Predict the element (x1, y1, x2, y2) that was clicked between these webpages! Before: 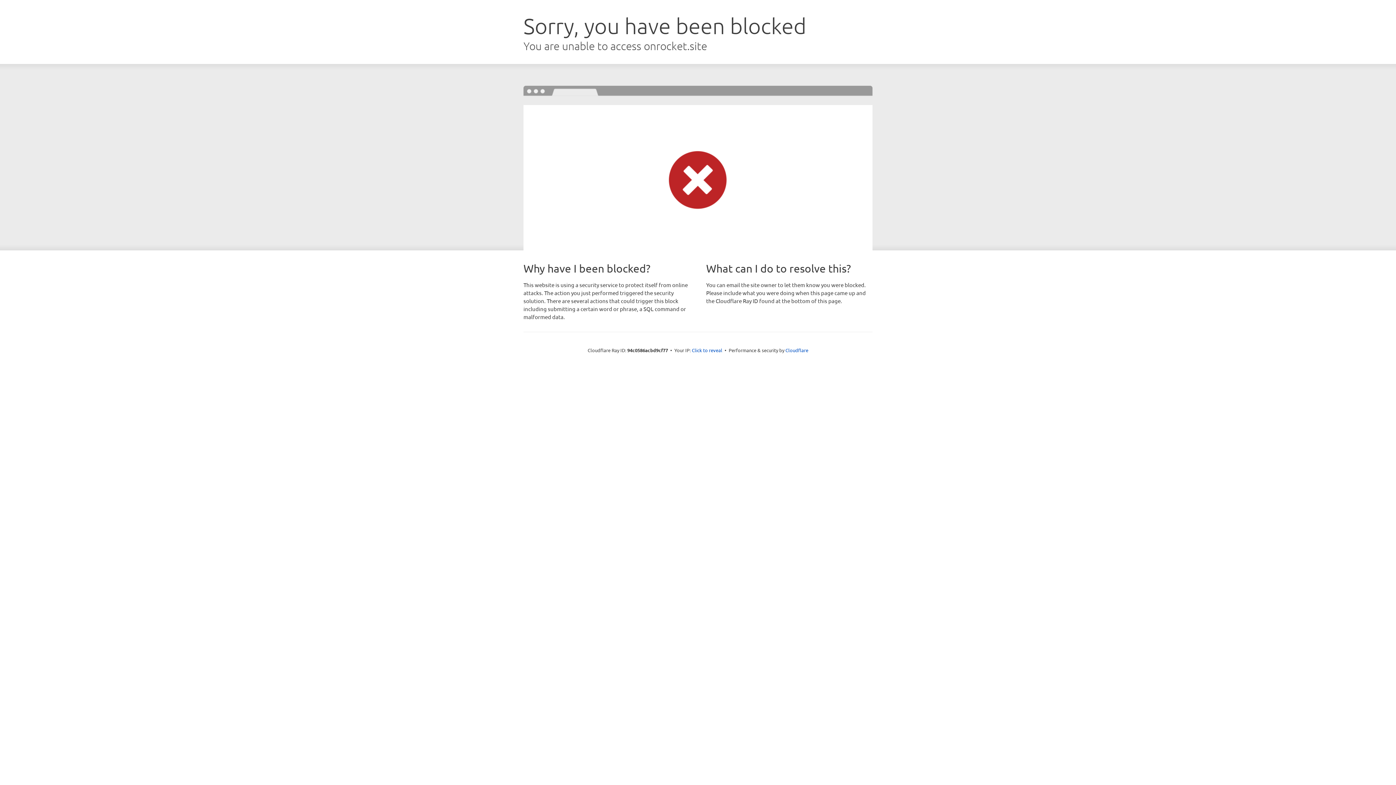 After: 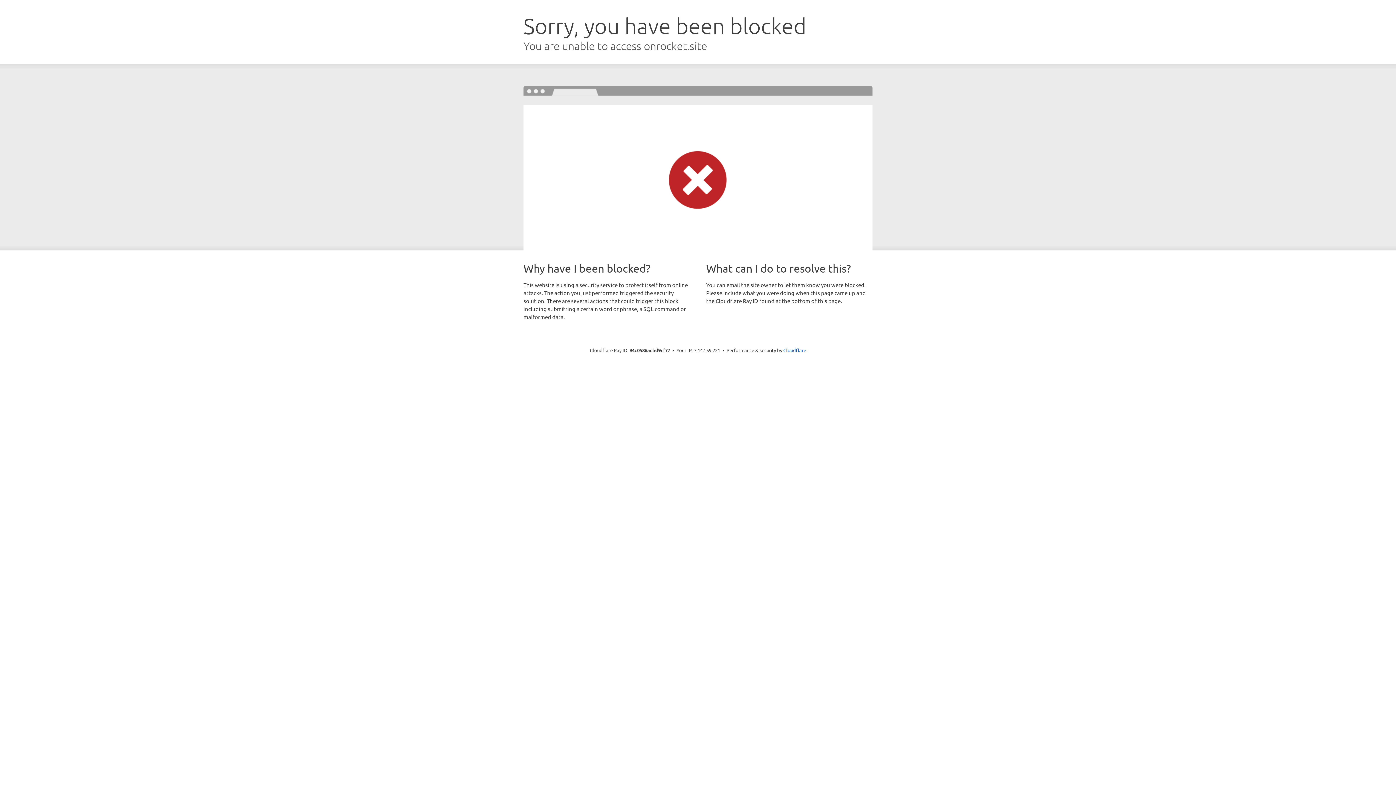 Action: label: Click to reveal bbox: (692, 346, 722, 353)